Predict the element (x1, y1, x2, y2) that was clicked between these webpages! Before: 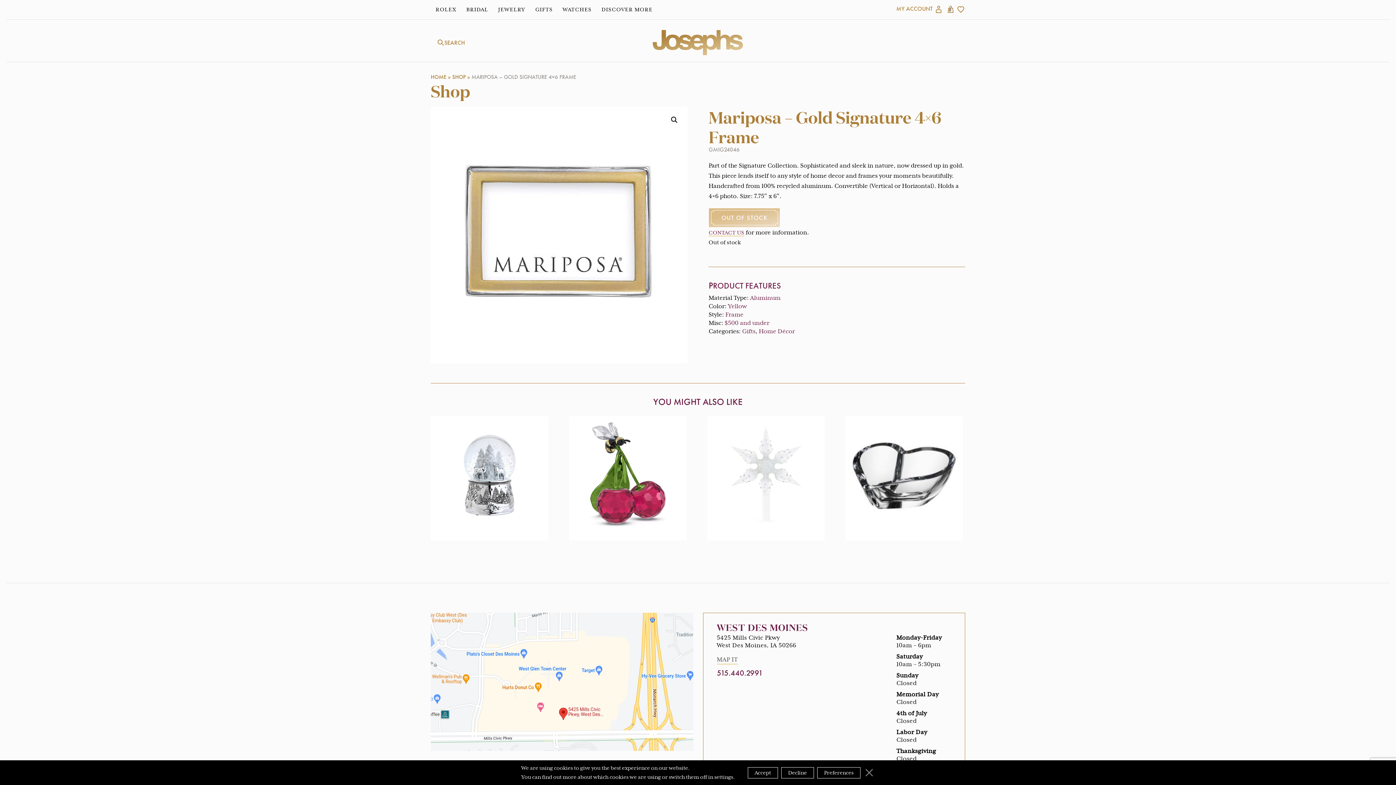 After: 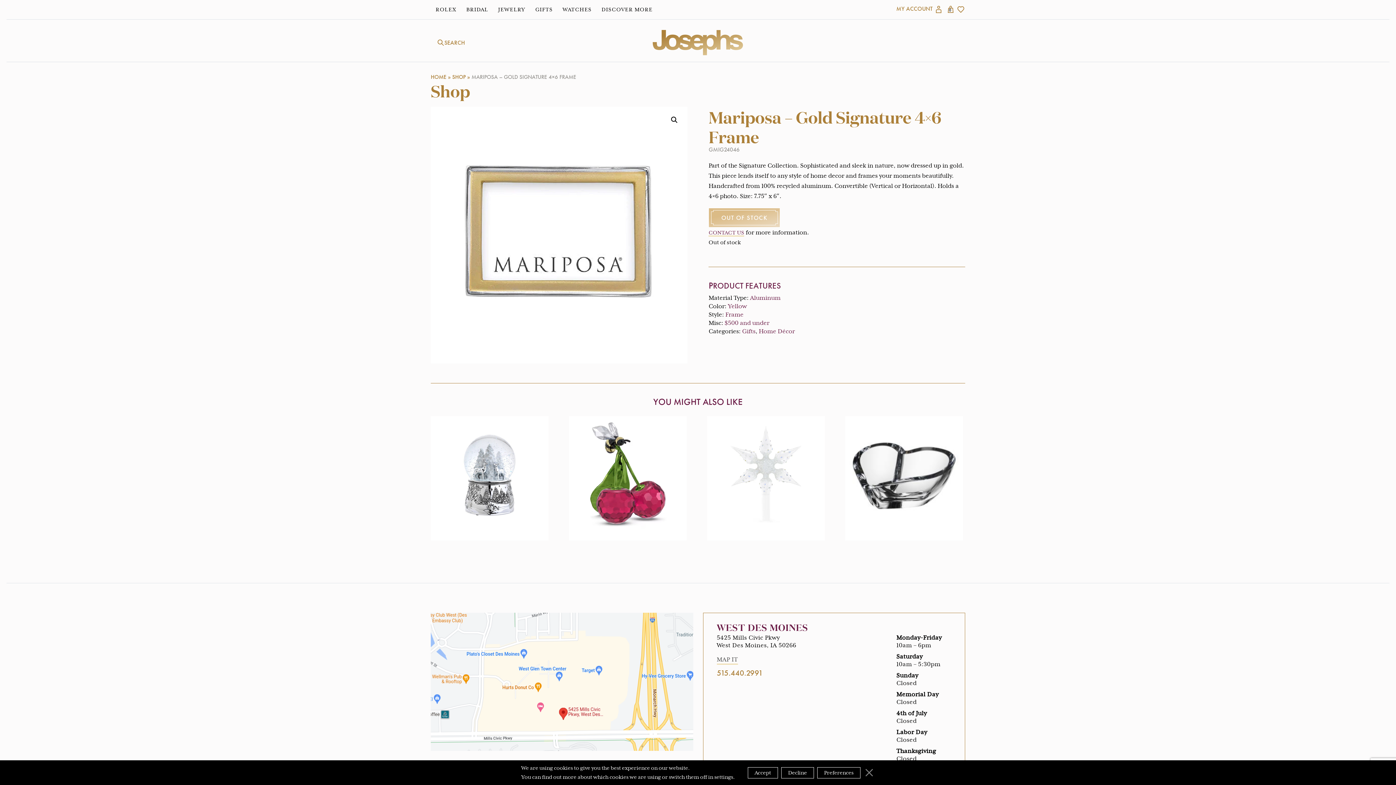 Action: bbox: (717, 668, 763, 678) label: Click or tap to call Josephs Jewelers